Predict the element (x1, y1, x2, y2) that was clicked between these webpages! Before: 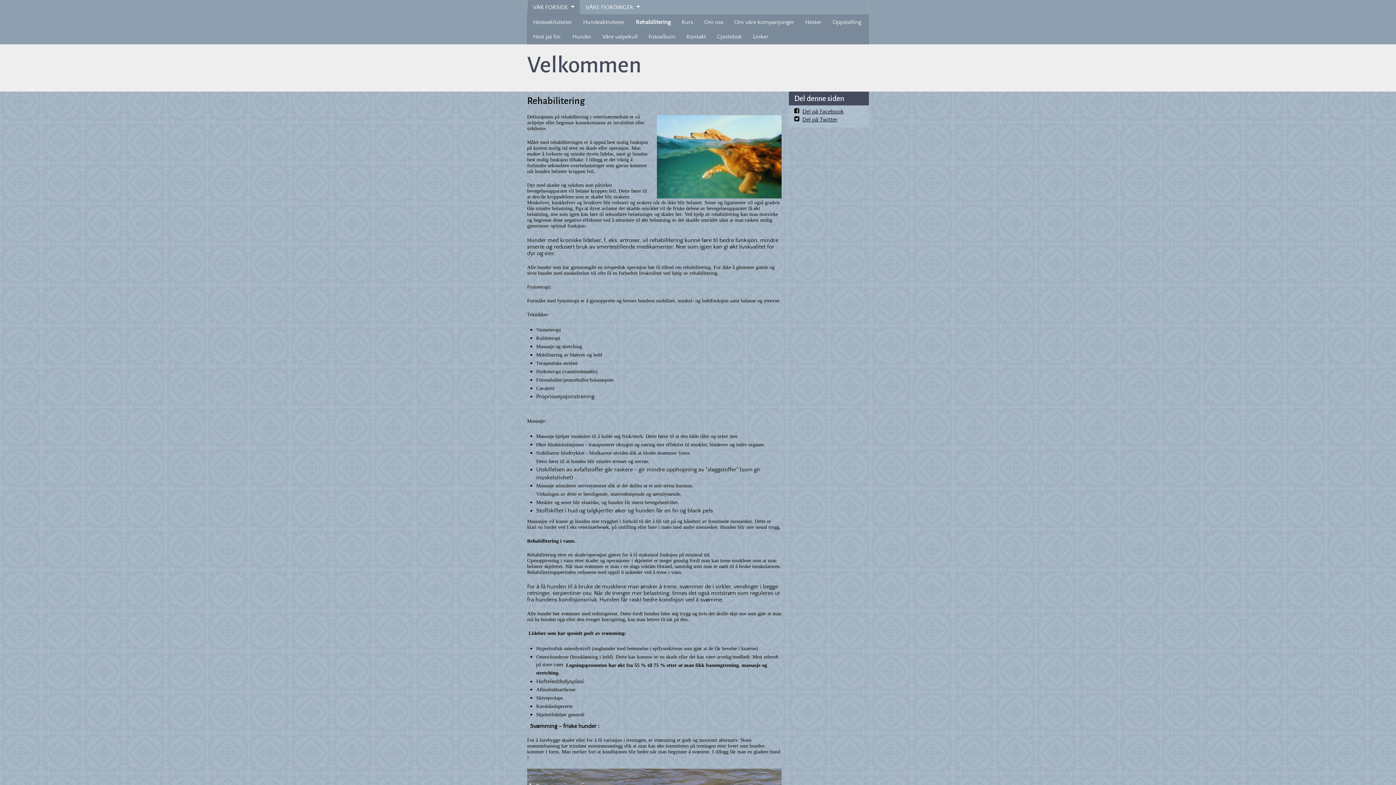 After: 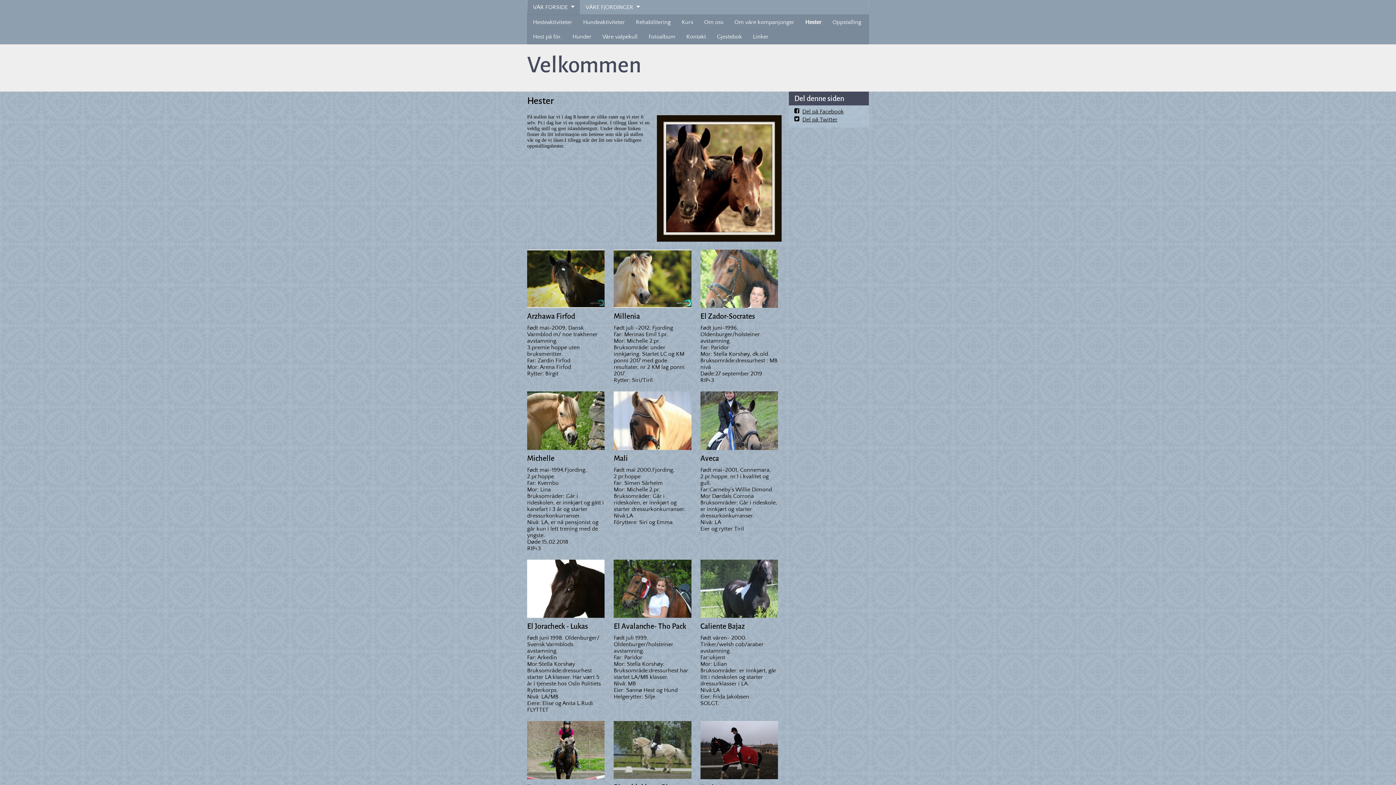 Action: bbox: (800, 14, 827, 29) label: Hester